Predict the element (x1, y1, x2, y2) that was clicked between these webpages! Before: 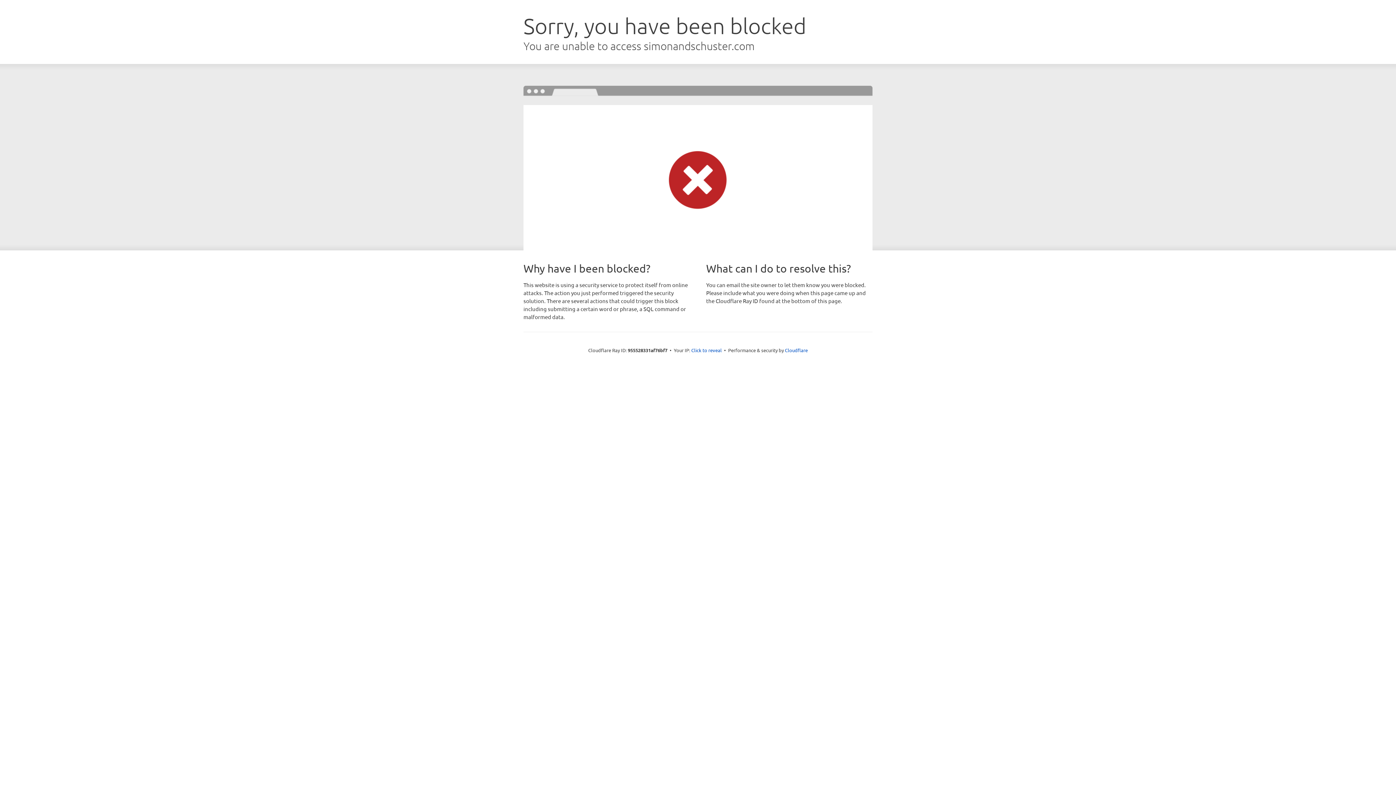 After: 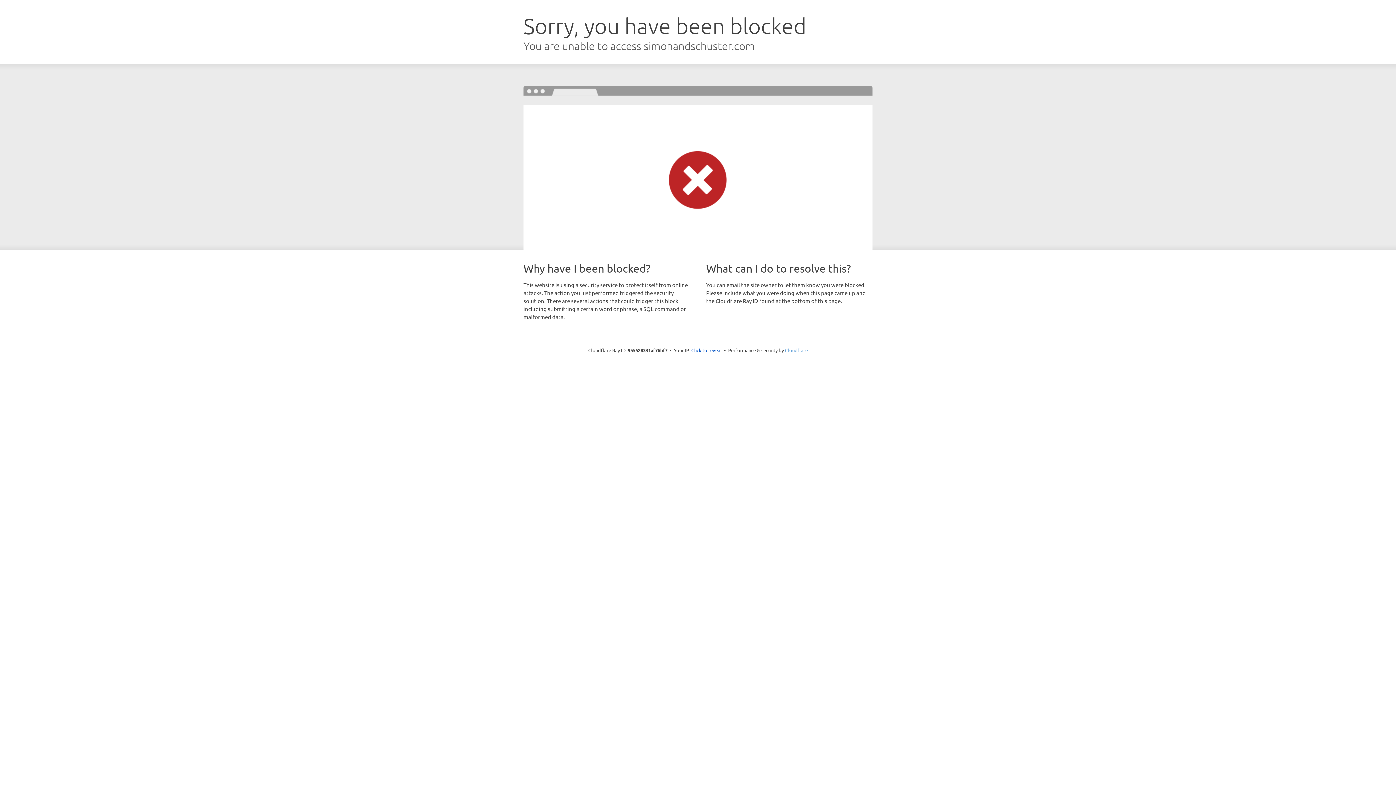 Action: label: Cloudflare bbox: (785, 347, 808, 353)